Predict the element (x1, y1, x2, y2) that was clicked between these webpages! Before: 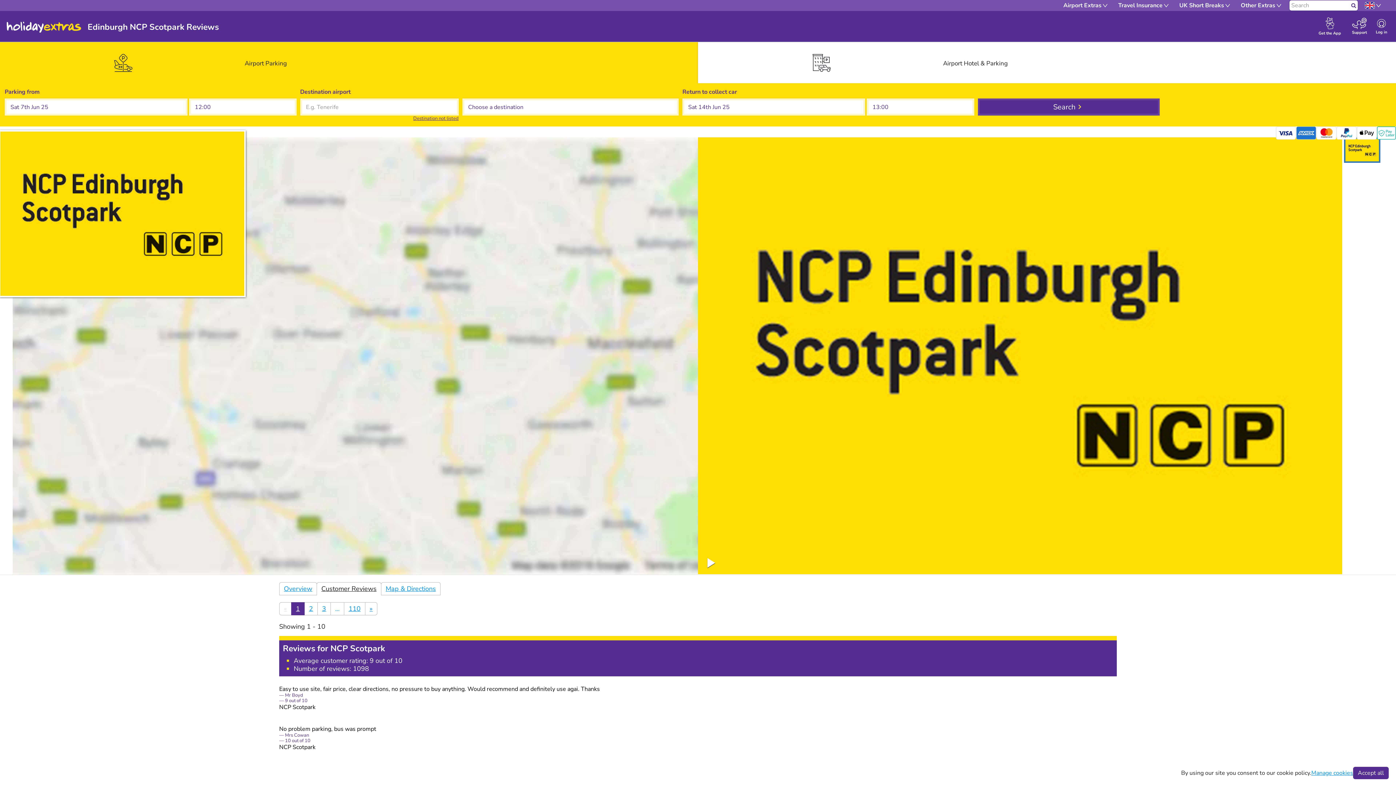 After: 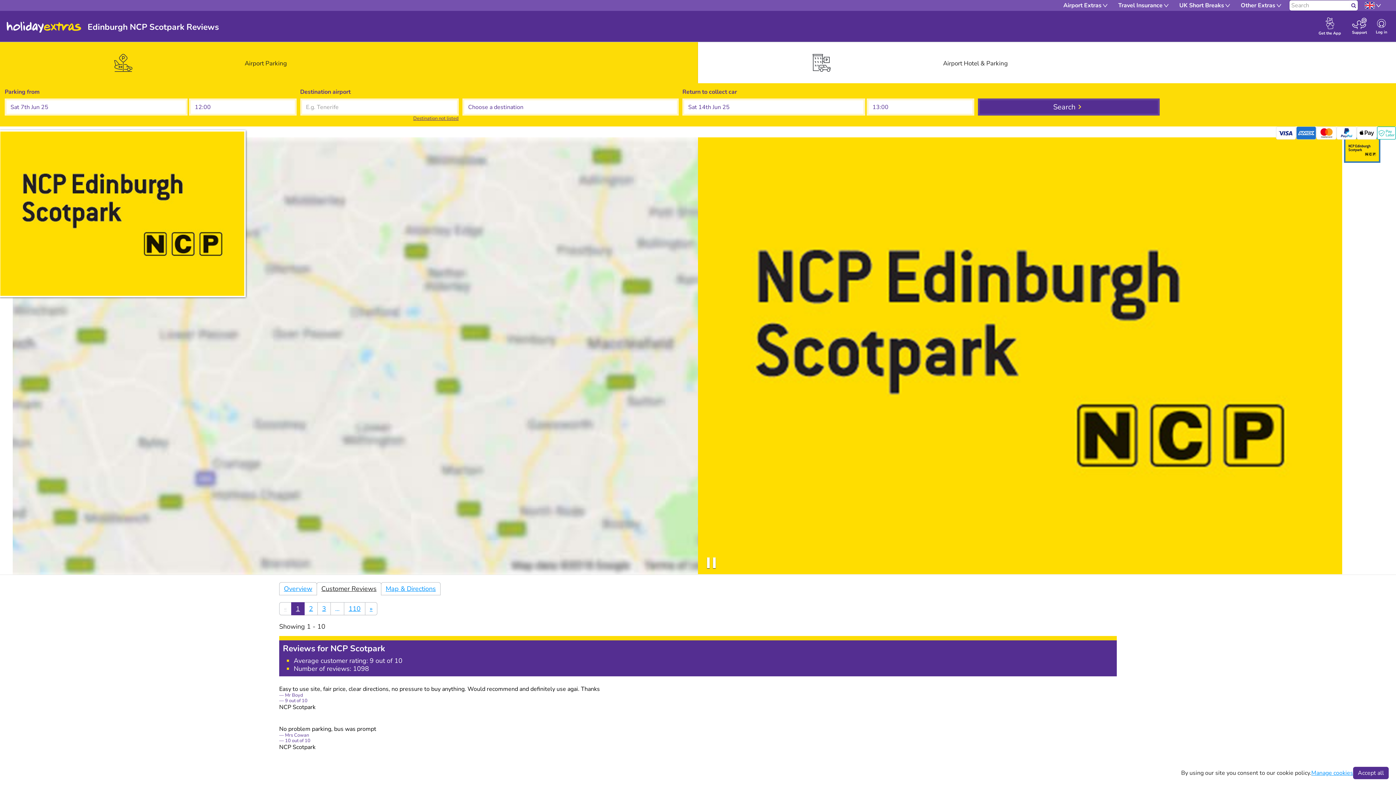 Action: label: Play or Pause Slideshow bbox: (698, 552, 725, 574)